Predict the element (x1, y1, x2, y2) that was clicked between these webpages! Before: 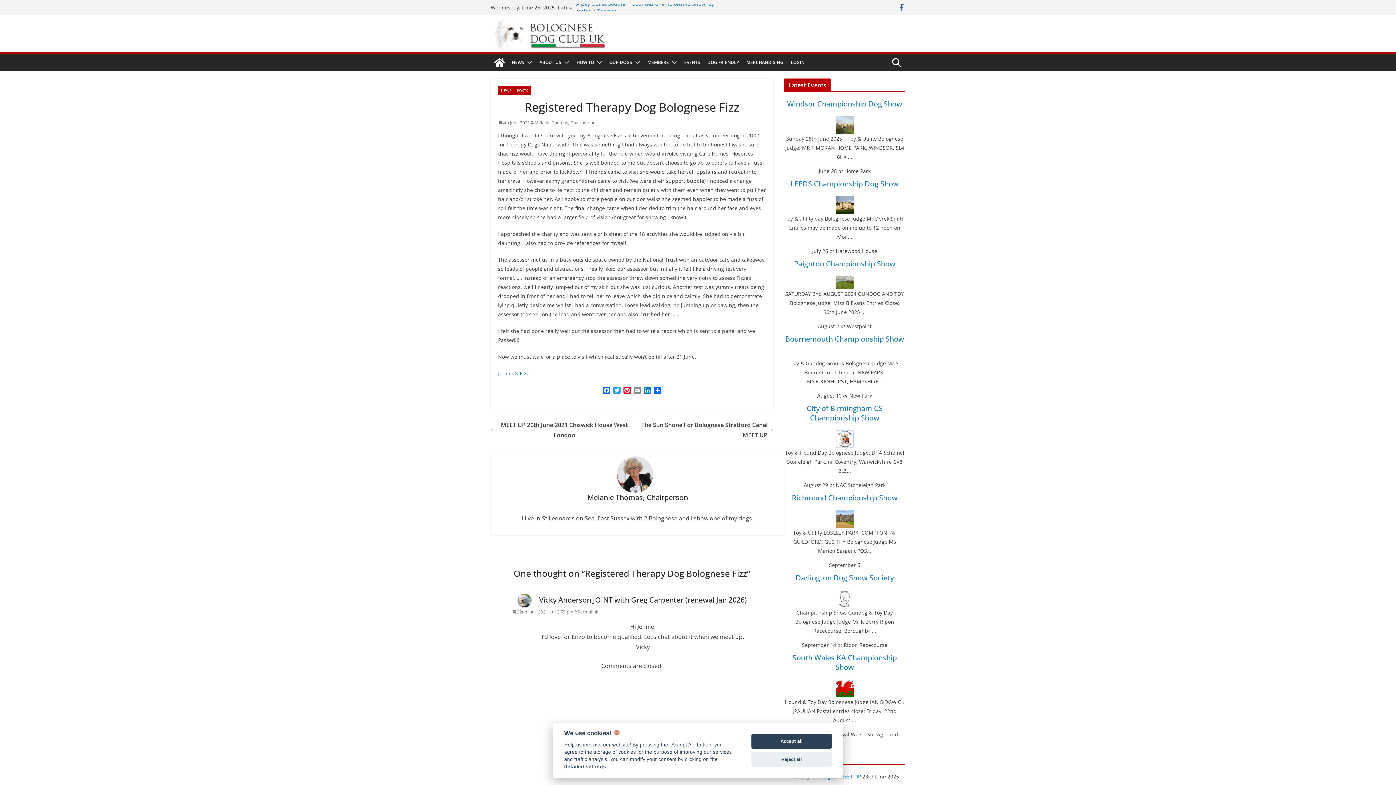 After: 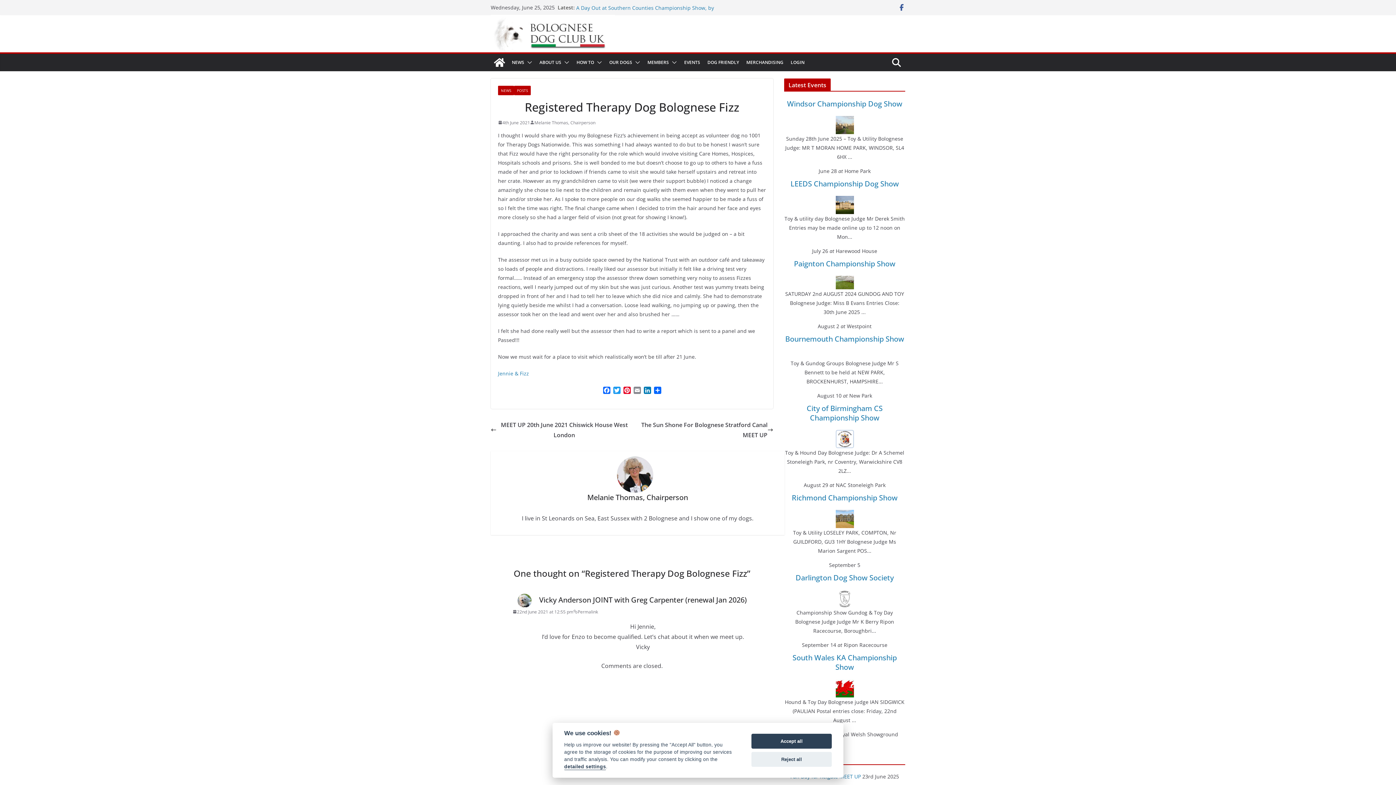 Action: label: 4th June 2021 bbox: (498, 118, 530, 126)